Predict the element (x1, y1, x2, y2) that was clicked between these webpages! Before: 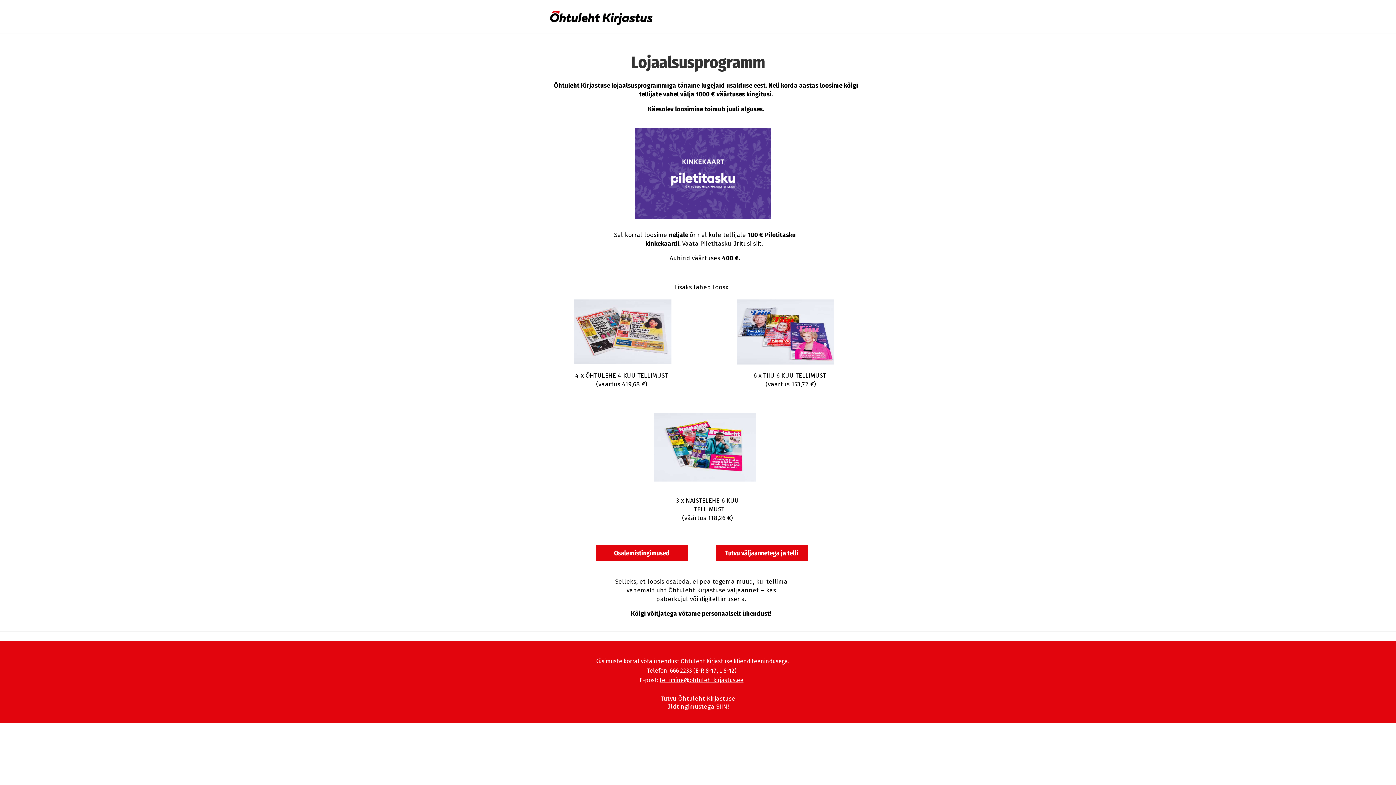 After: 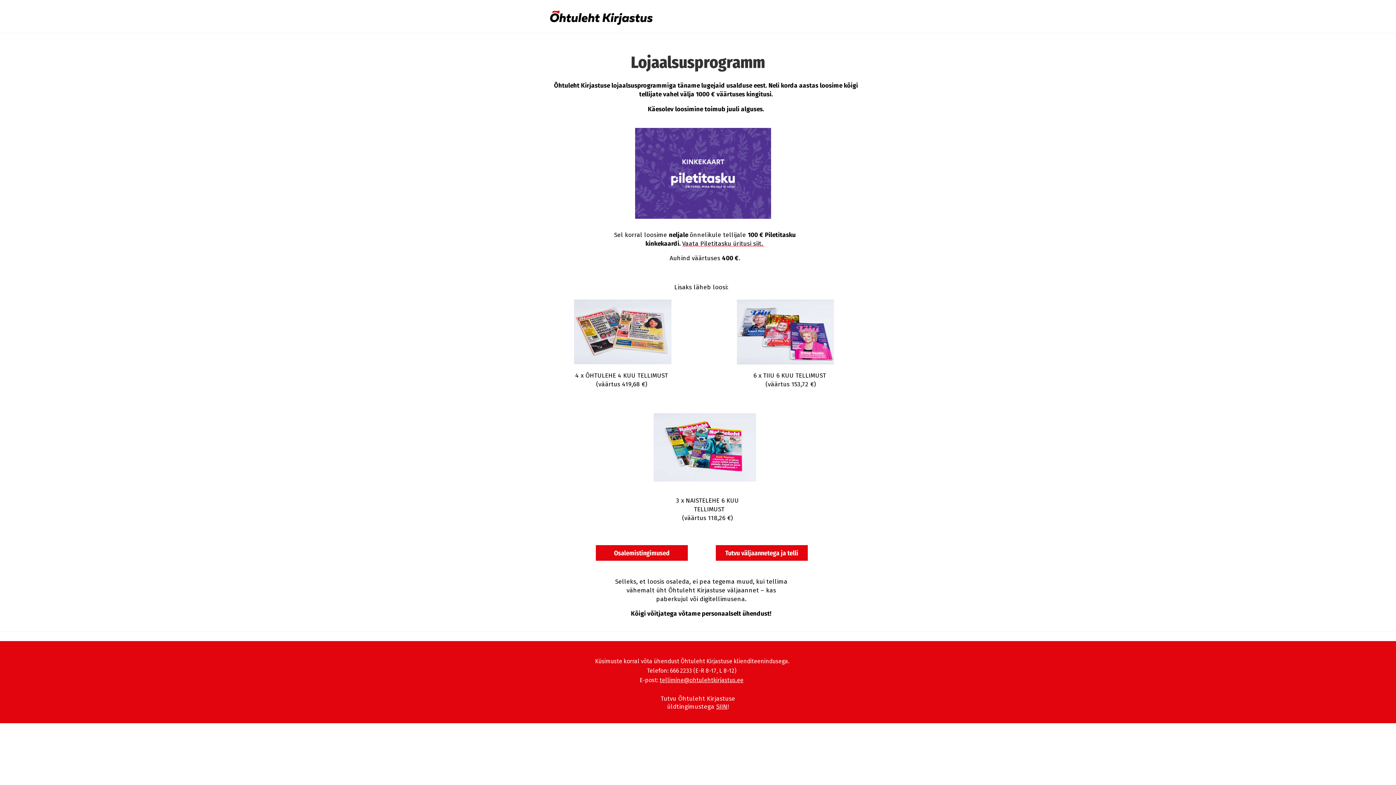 Action: bbox: (542, 4, 659, 9)